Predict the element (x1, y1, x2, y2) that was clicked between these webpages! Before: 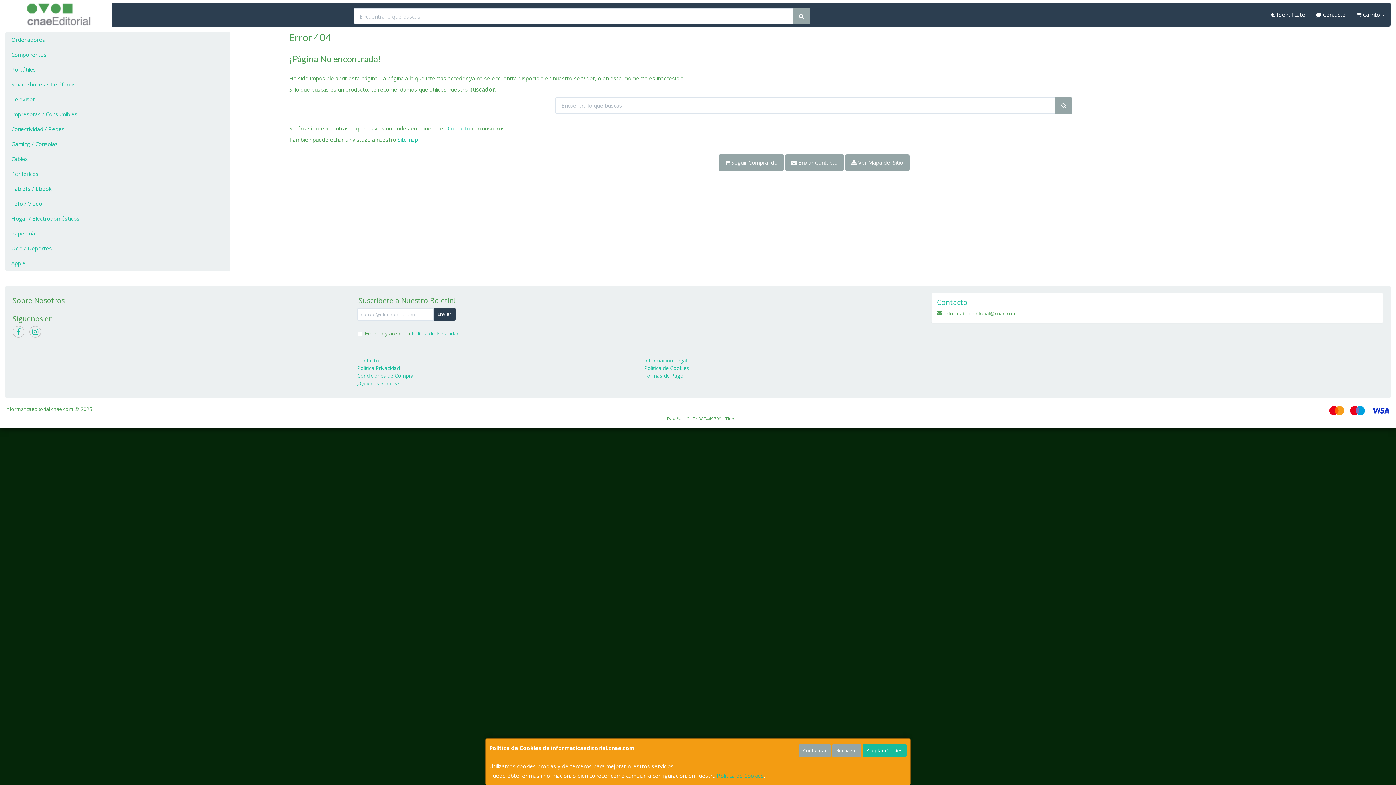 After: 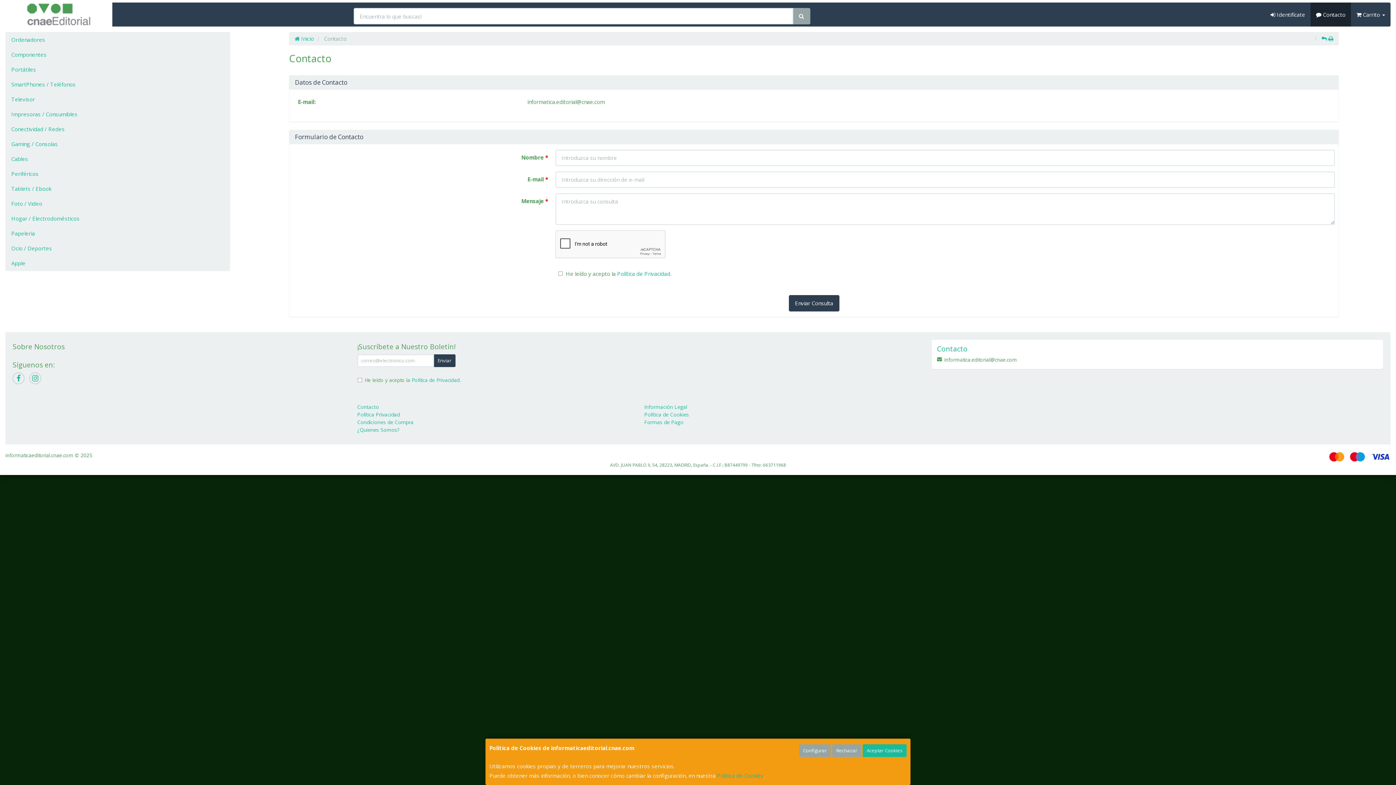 Action: bbox: (357, 357, 379, 364) label: Contacto